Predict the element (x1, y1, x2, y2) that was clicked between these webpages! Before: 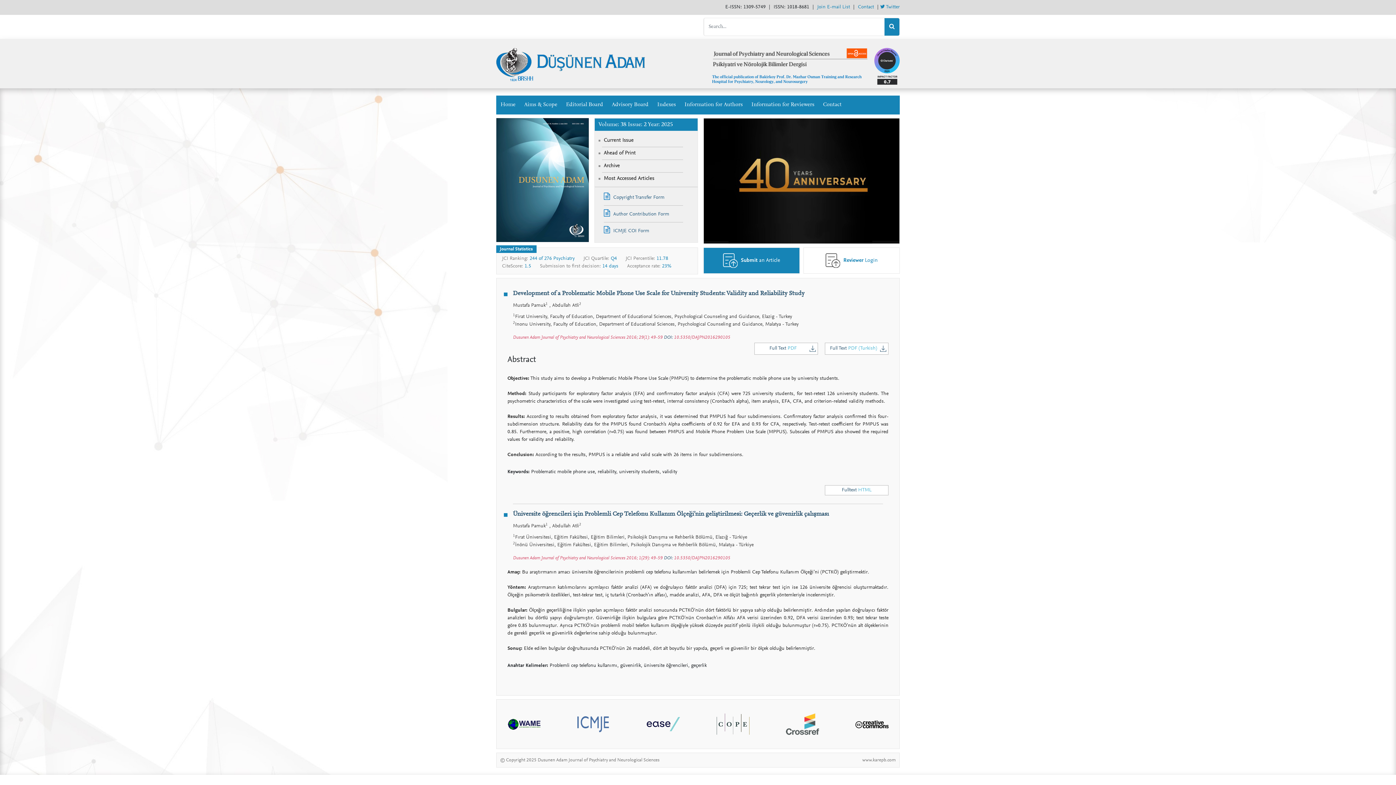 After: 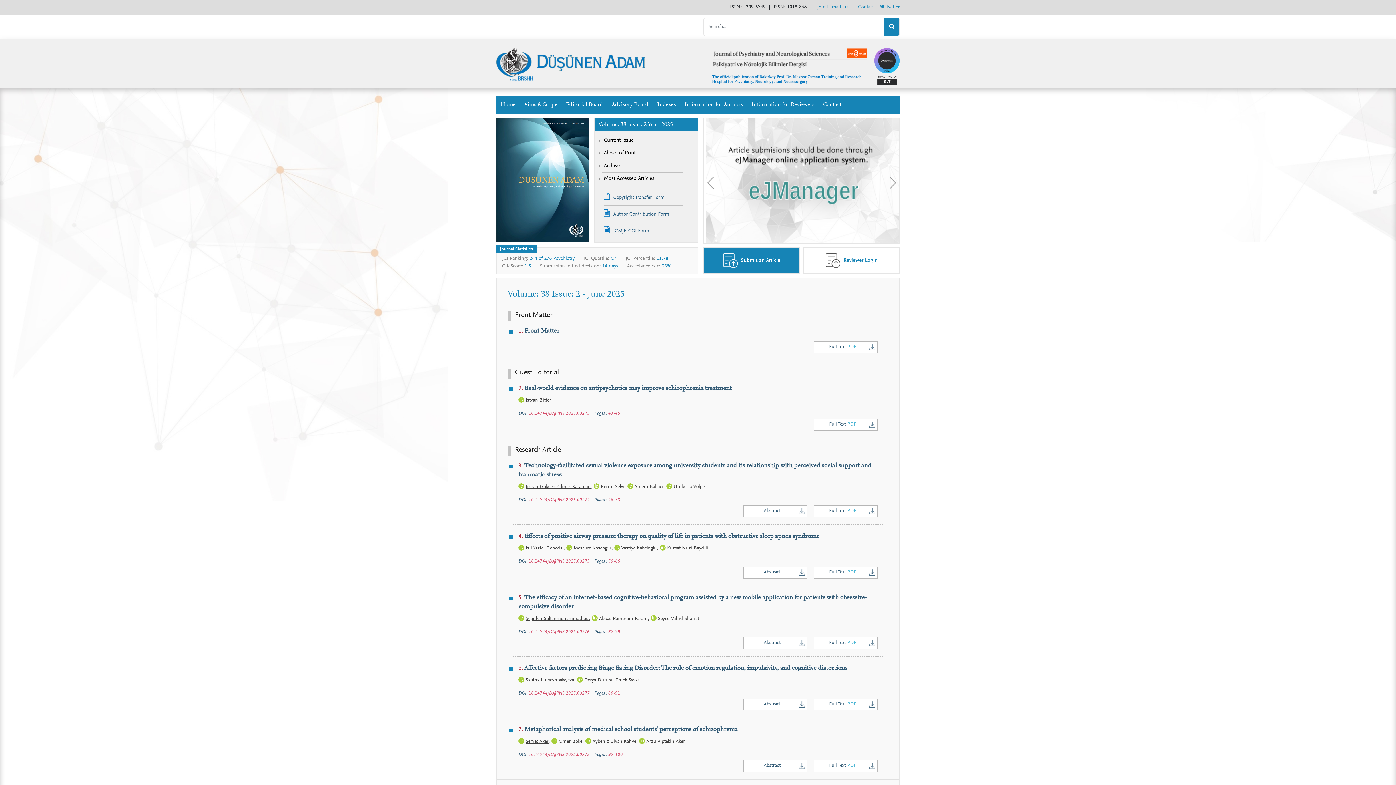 Action: label: Home bbox: (496, 95, 520, 114)